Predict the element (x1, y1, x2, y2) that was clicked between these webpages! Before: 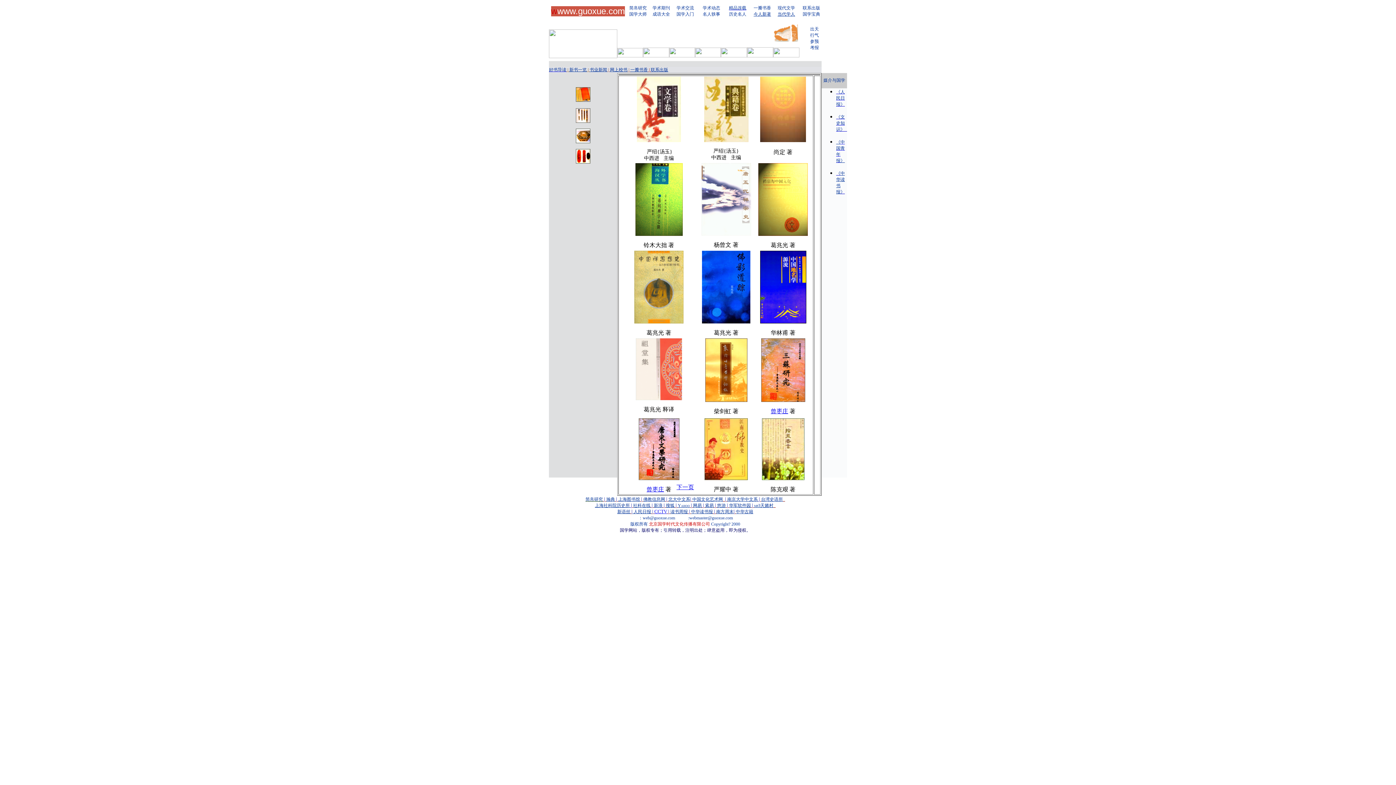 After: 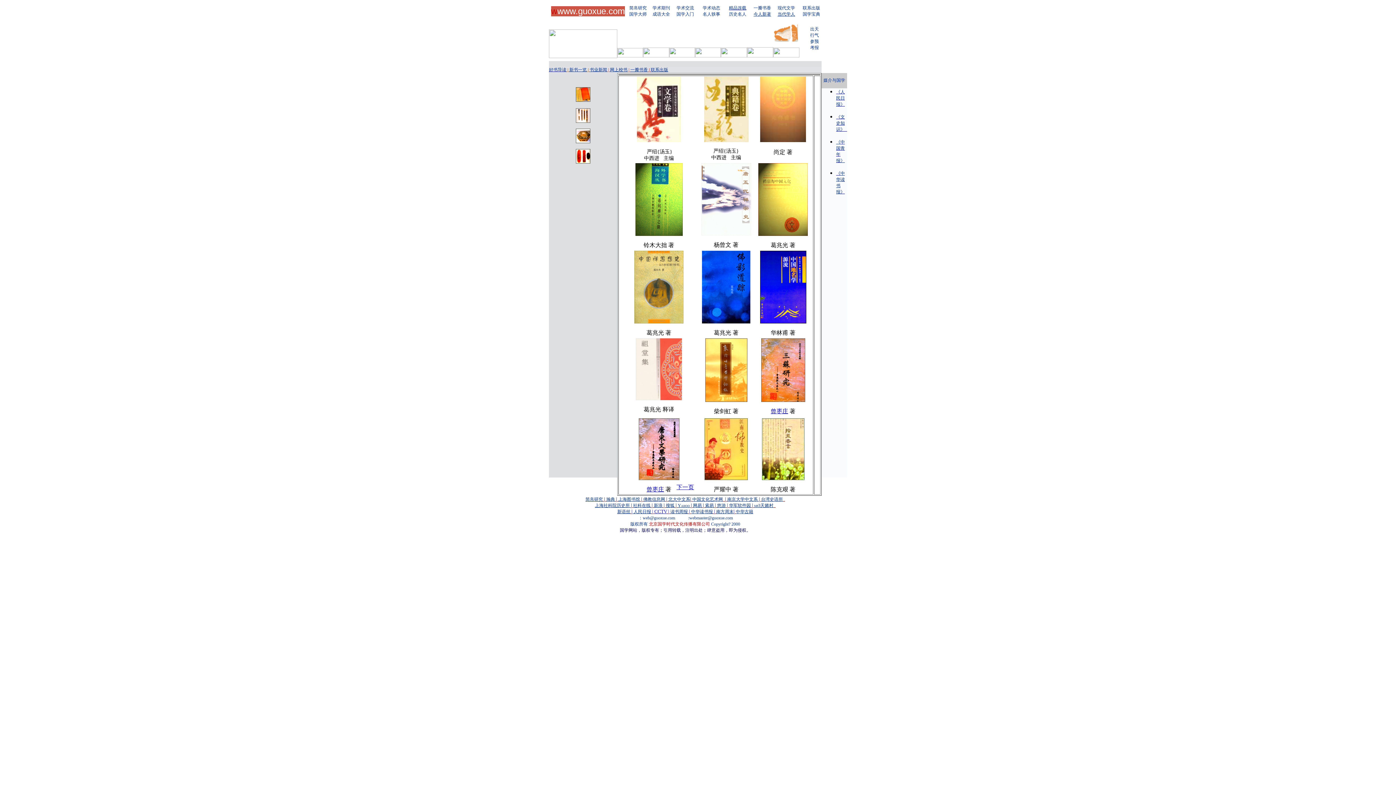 Action: bbox: (704, 137, 748, 143)